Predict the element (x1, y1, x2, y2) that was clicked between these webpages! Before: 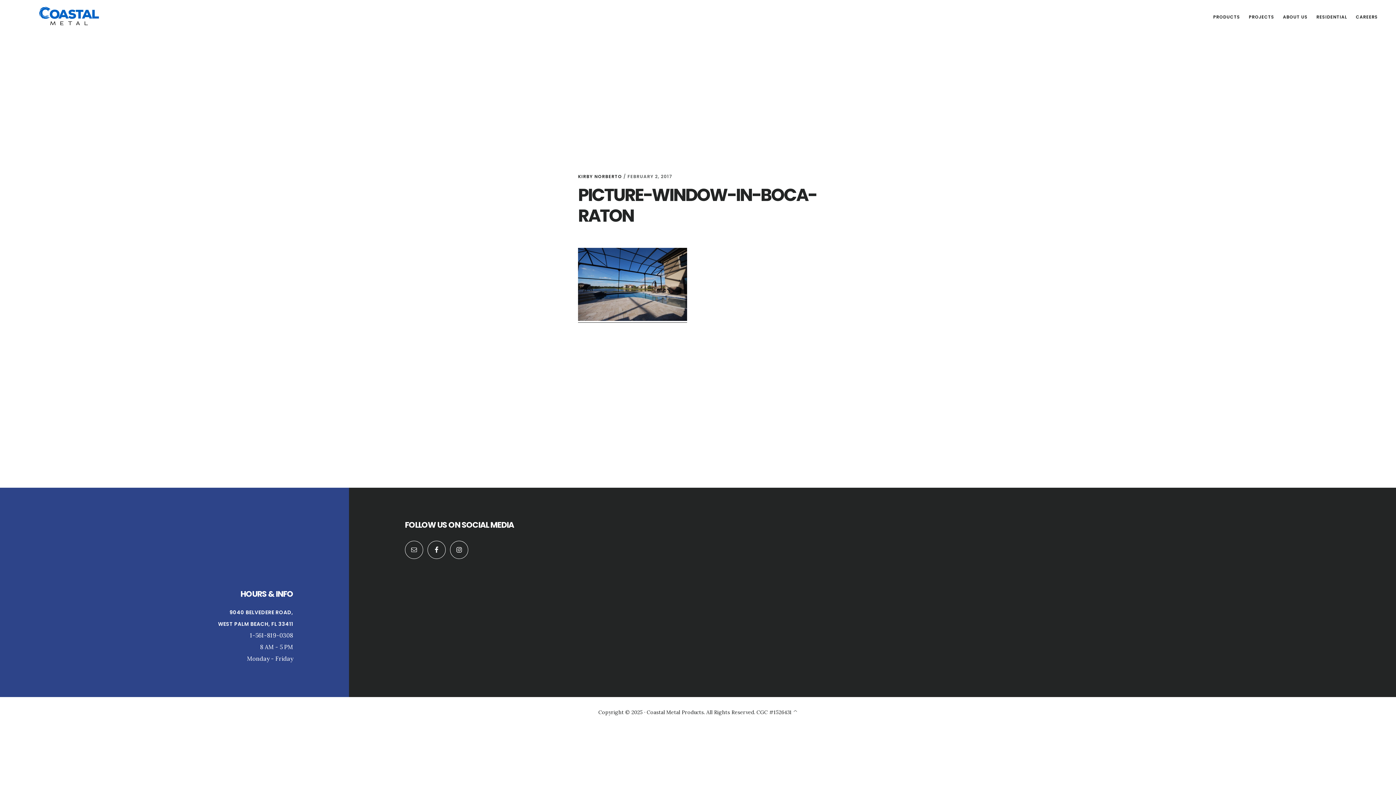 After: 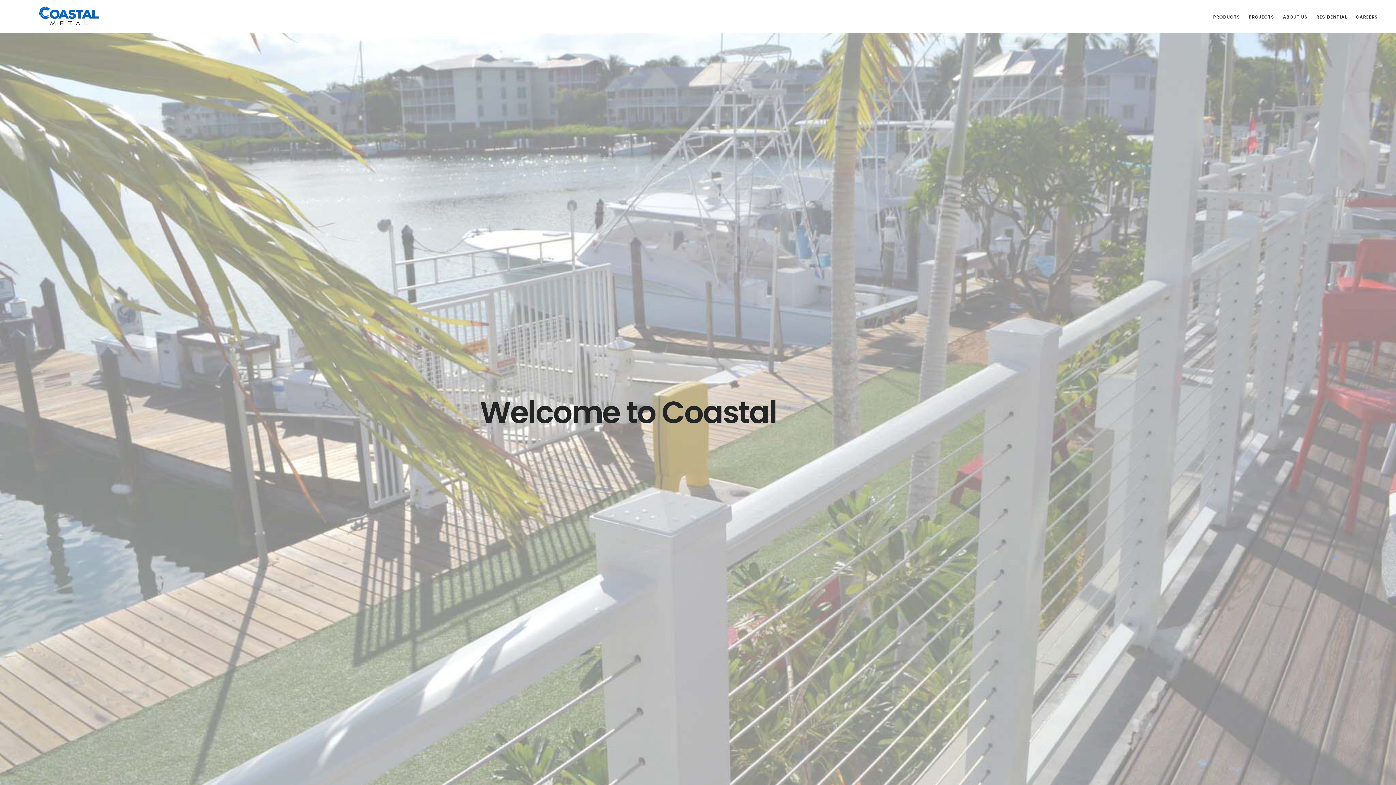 Action: bbox: (14, 3, 123, 28) label: COASTAL METAL, DELRAY BEACH